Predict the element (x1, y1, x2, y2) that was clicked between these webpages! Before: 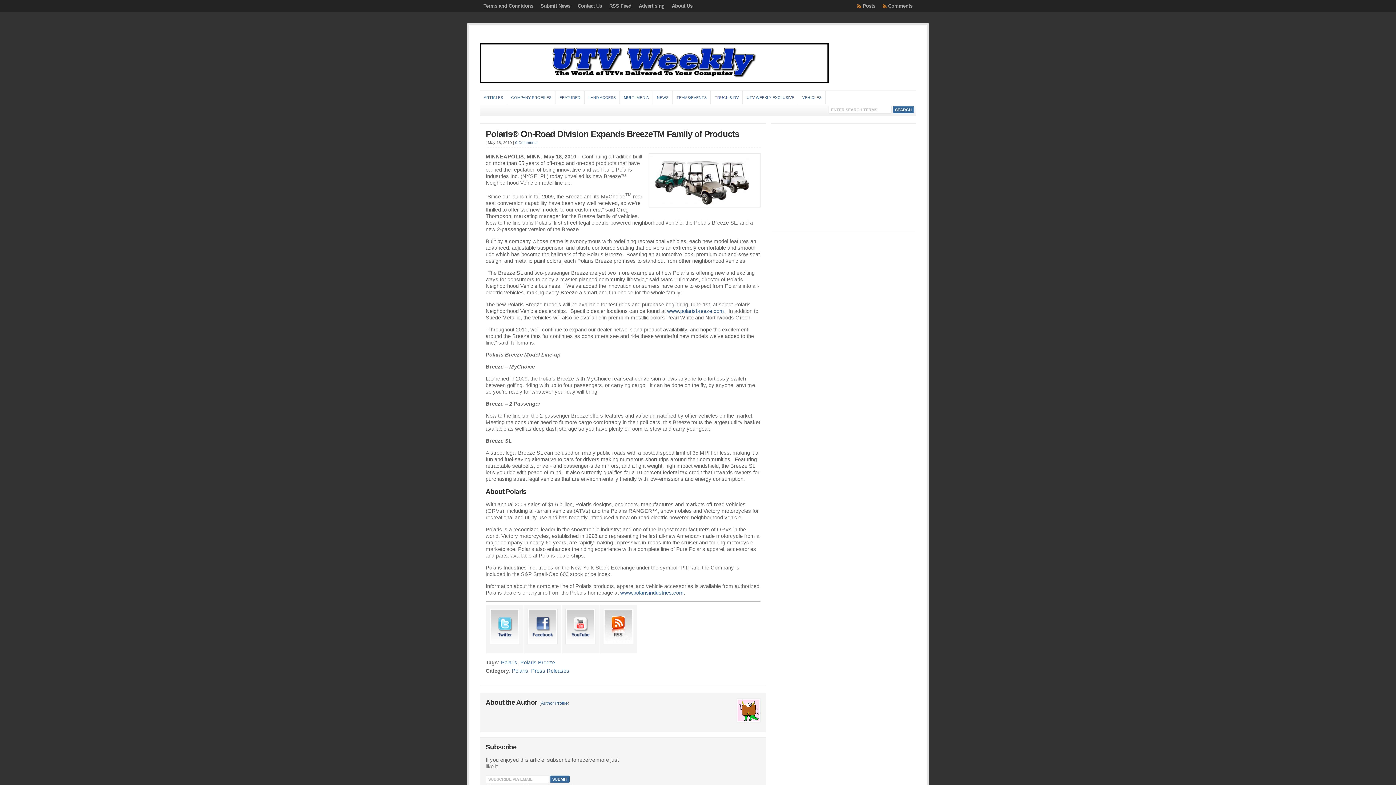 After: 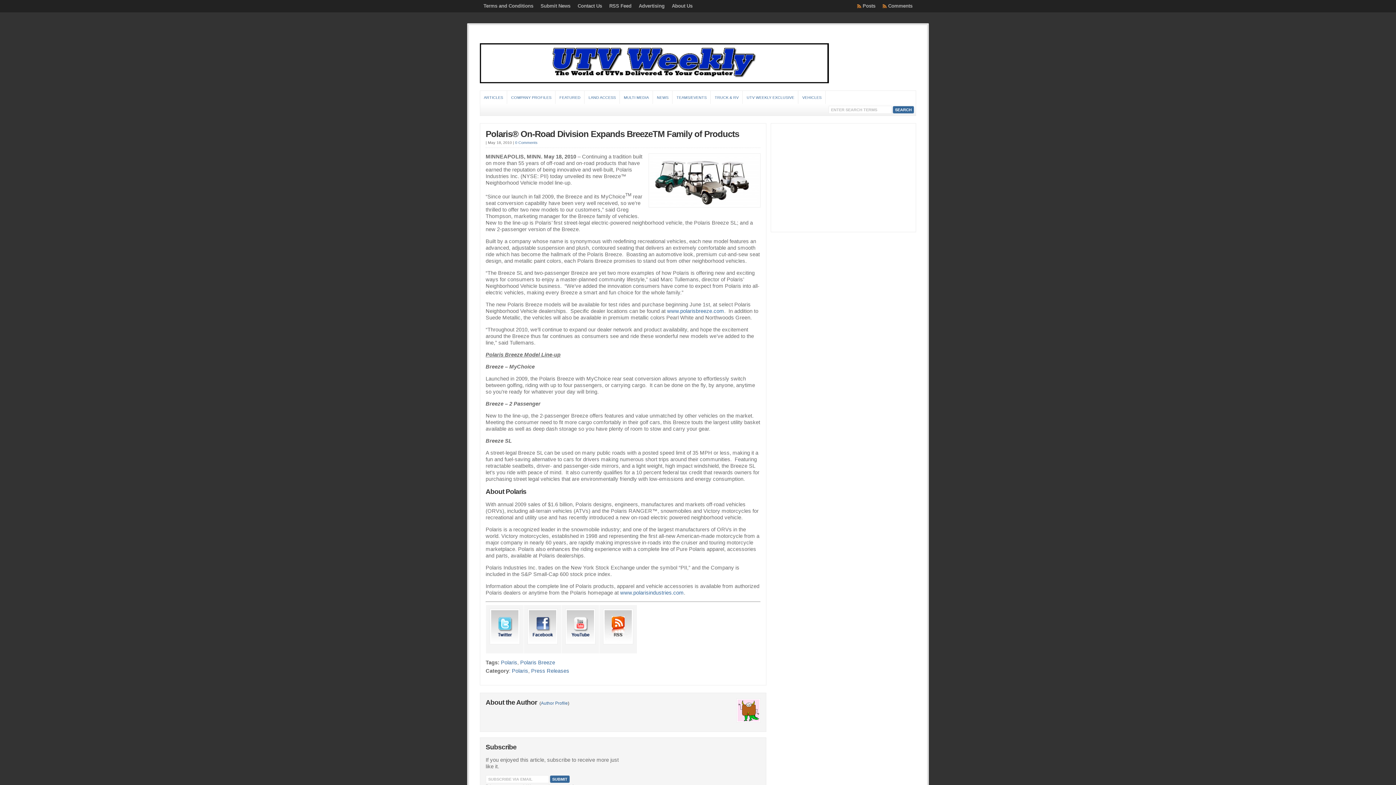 Action: bbox: (485, 129, 739, 138) label: Polaris® On-Road Division Expands BreezeTM Family of Products